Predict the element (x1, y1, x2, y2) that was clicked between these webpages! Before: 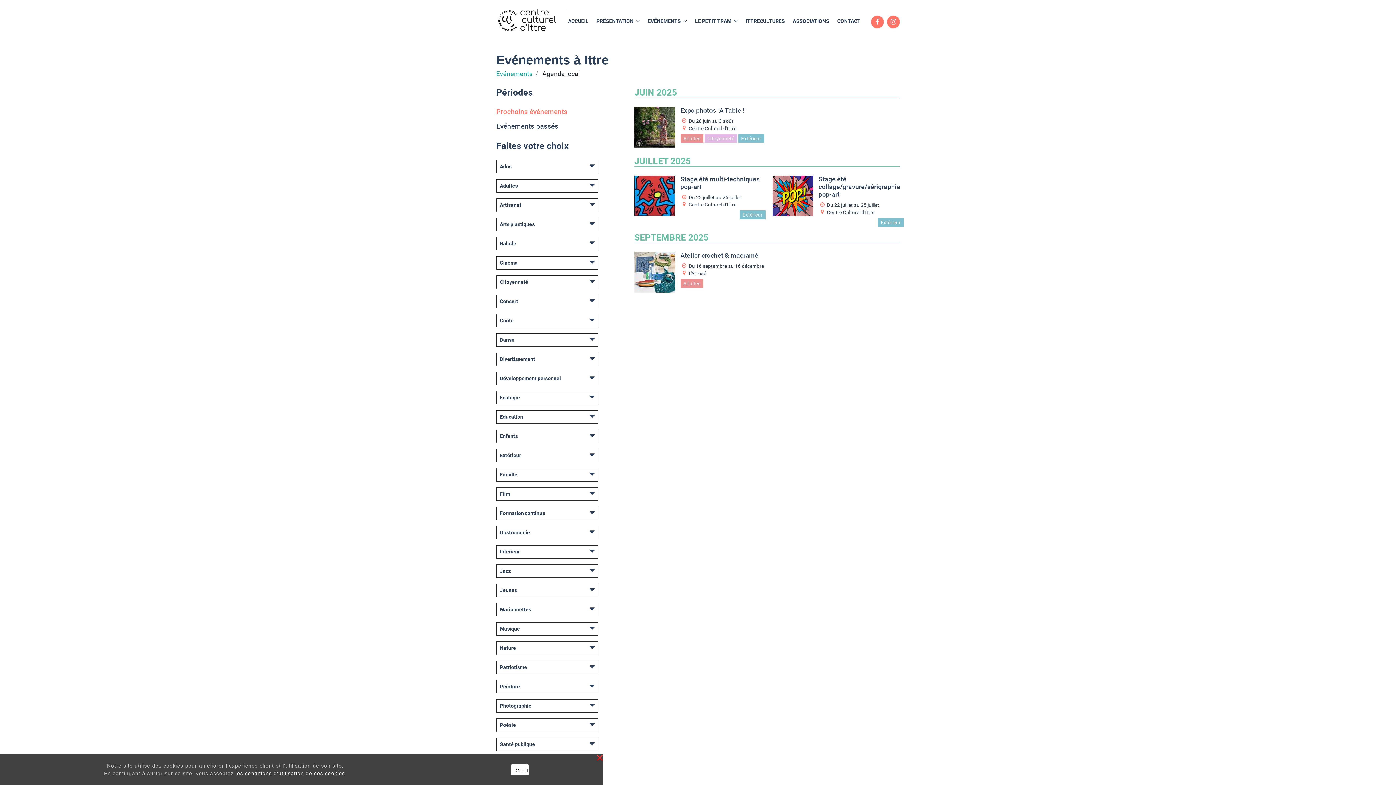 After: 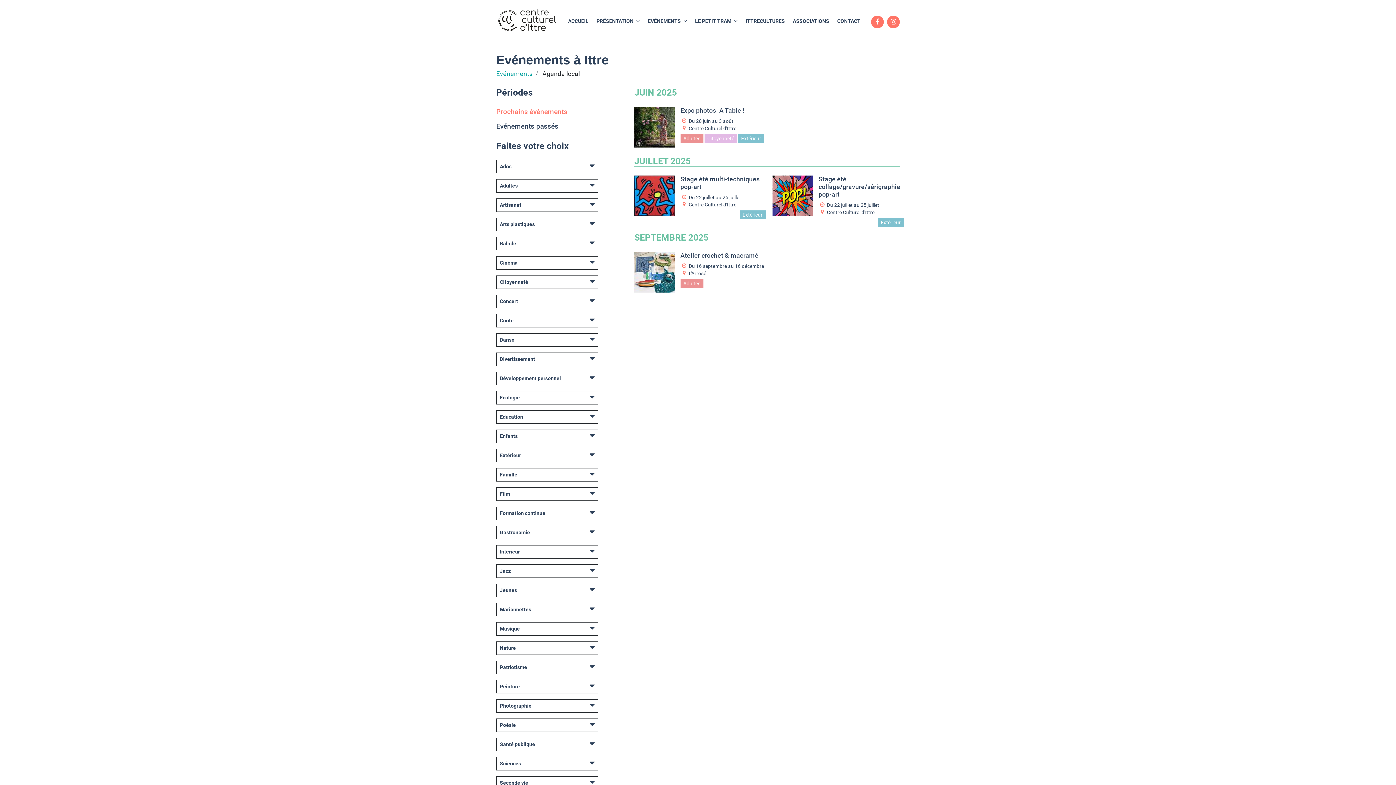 Action: bbox: (510, 764, 529, 775) label: Got It